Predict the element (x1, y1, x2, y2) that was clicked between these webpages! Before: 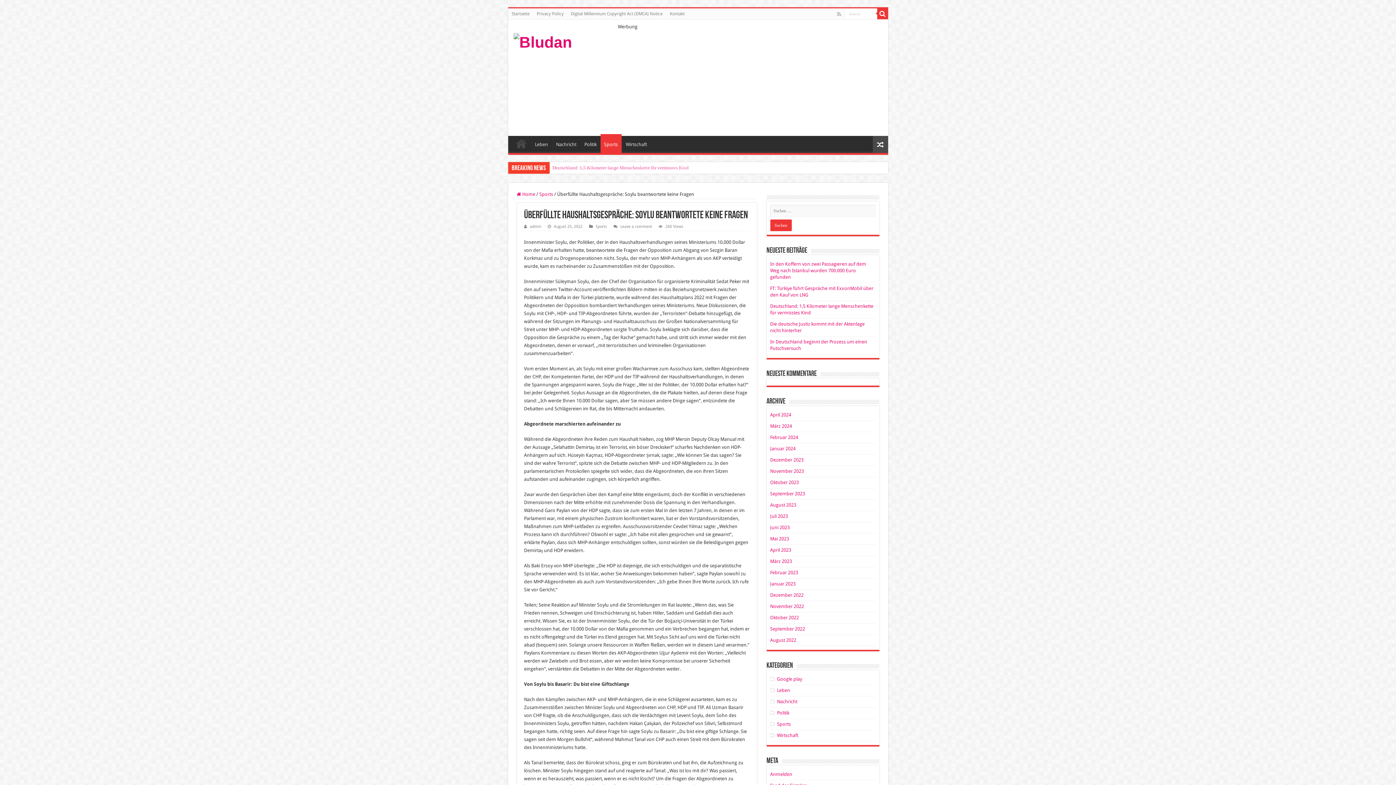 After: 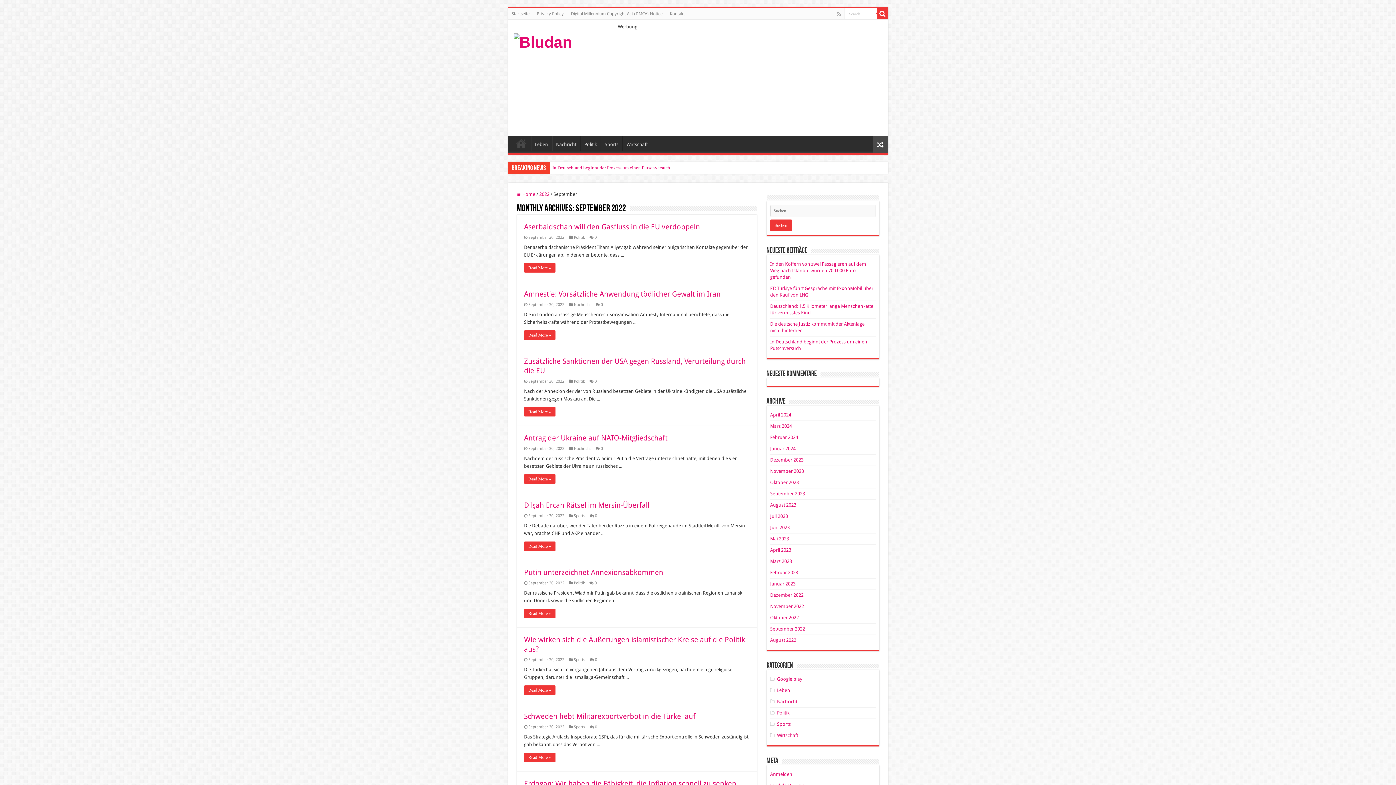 Action: bbox: (770, 626, 805, 632) label: September 2022